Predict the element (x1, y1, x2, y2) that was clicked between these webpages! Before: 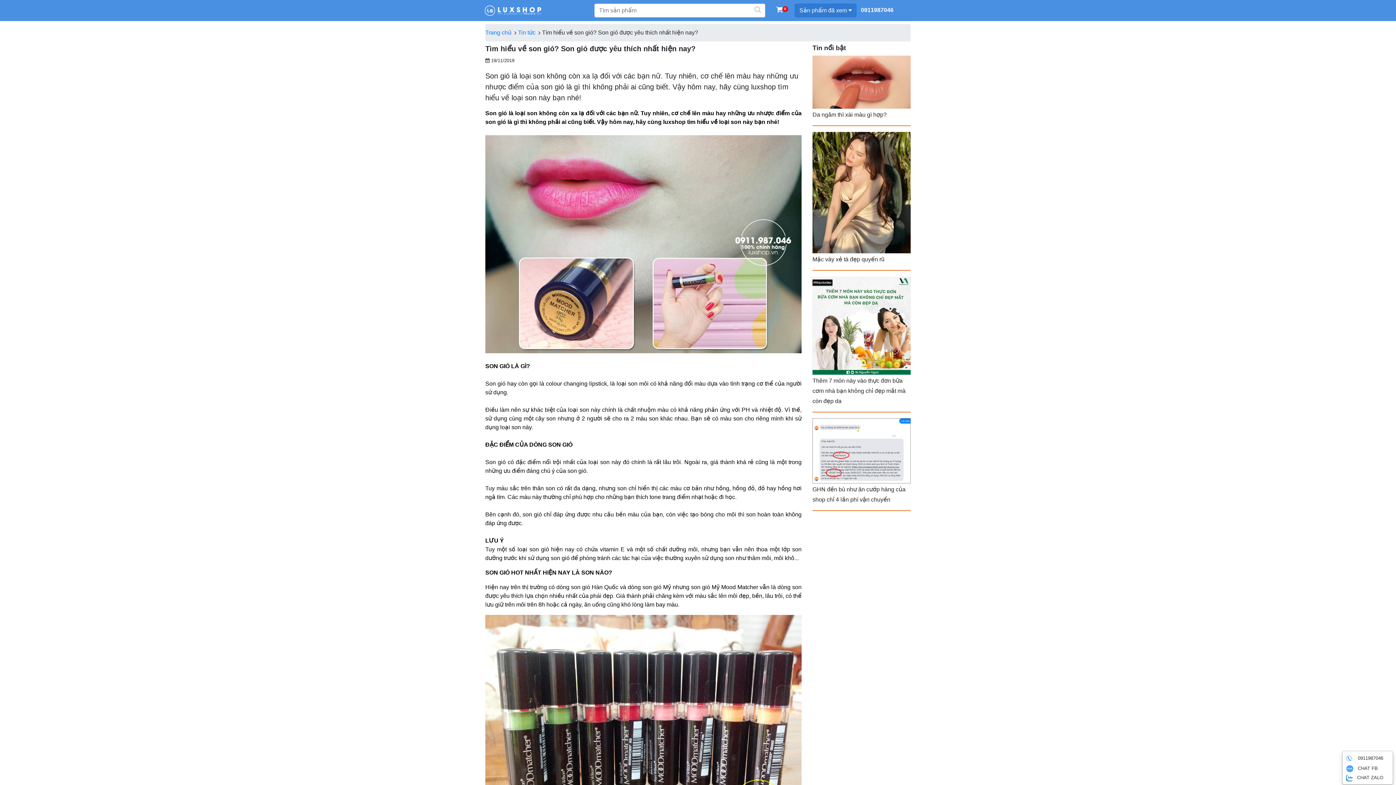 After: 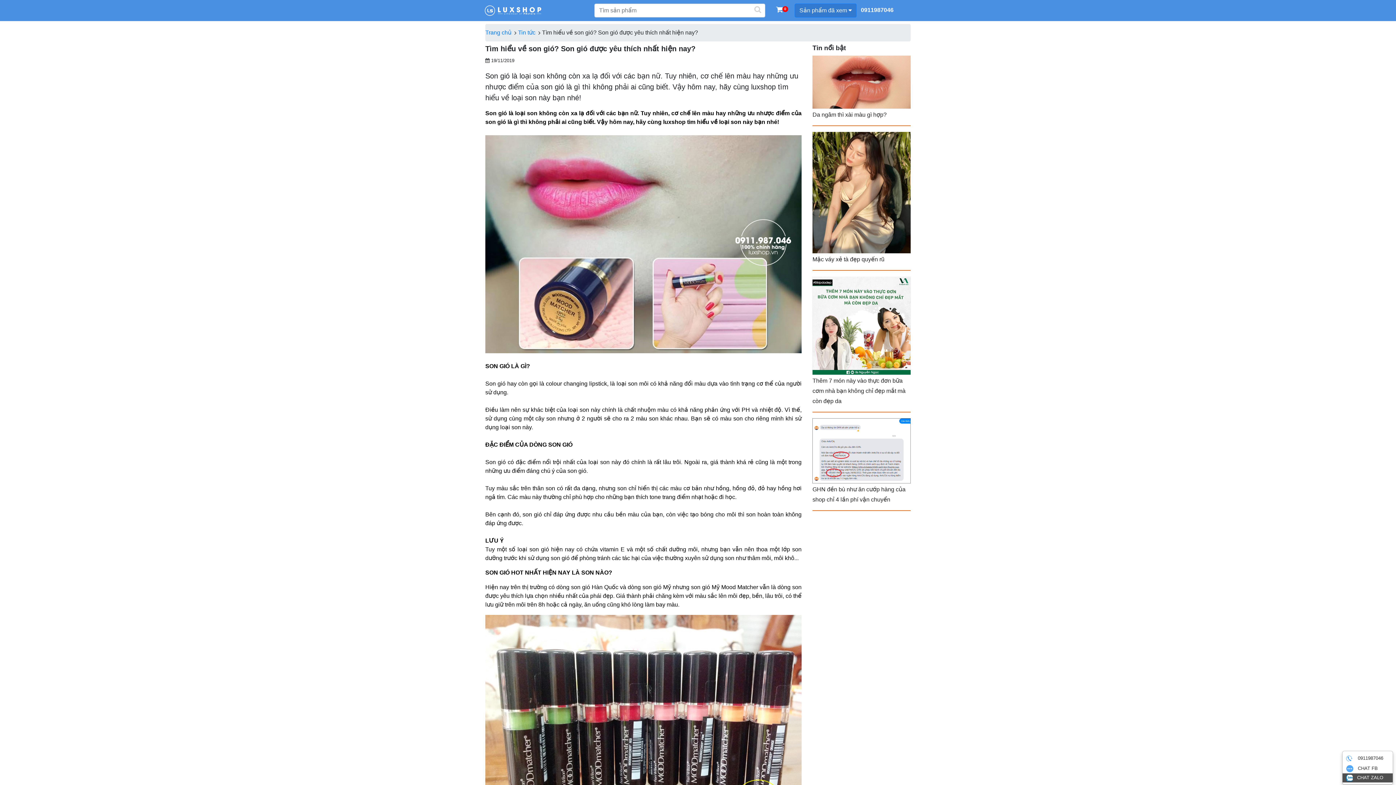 Action: label:  CHAT ZALO bbox: (1342, 773, 1393, 782)